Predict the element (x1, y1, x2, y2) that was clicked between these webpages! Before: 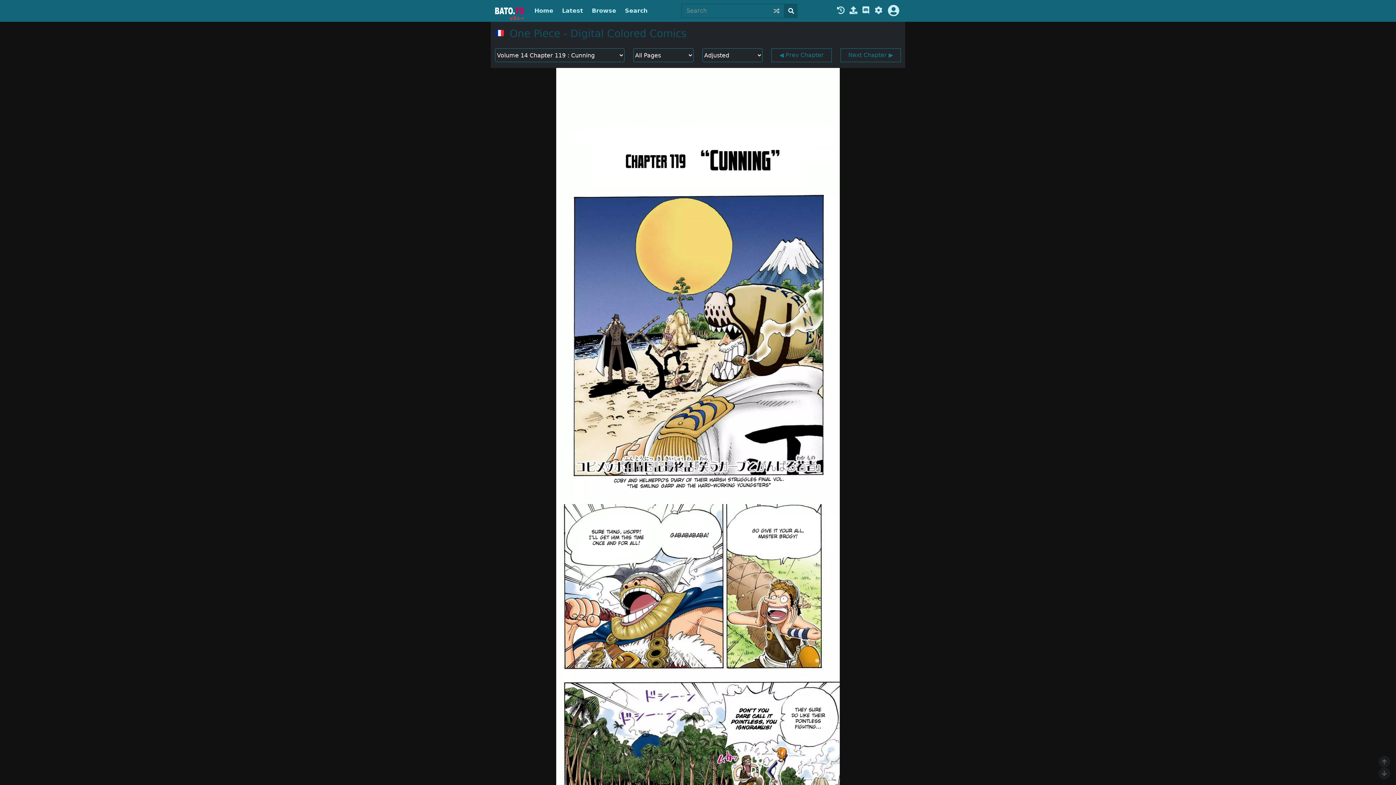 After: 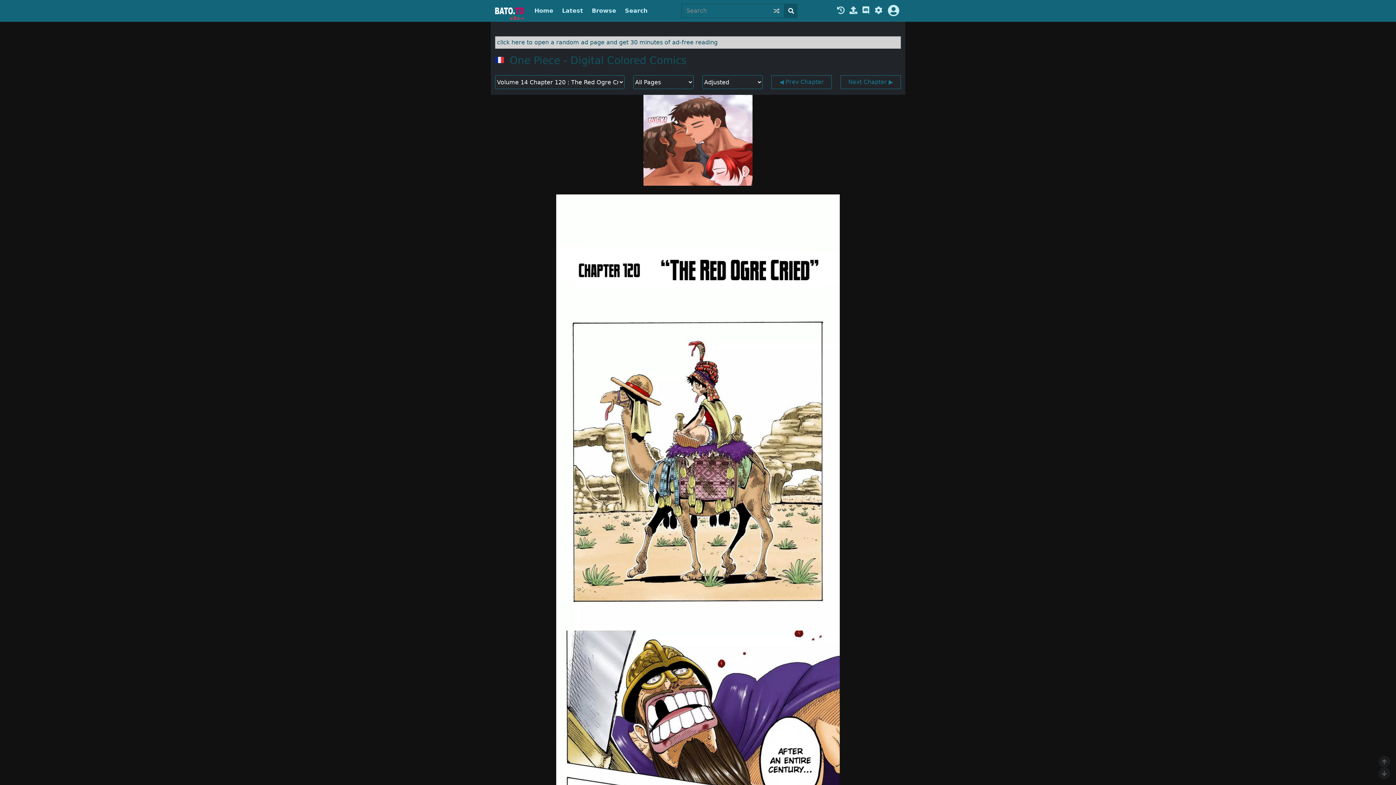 Action: bbox: (840, 48, 901, 62) label: Next Chapter ▶